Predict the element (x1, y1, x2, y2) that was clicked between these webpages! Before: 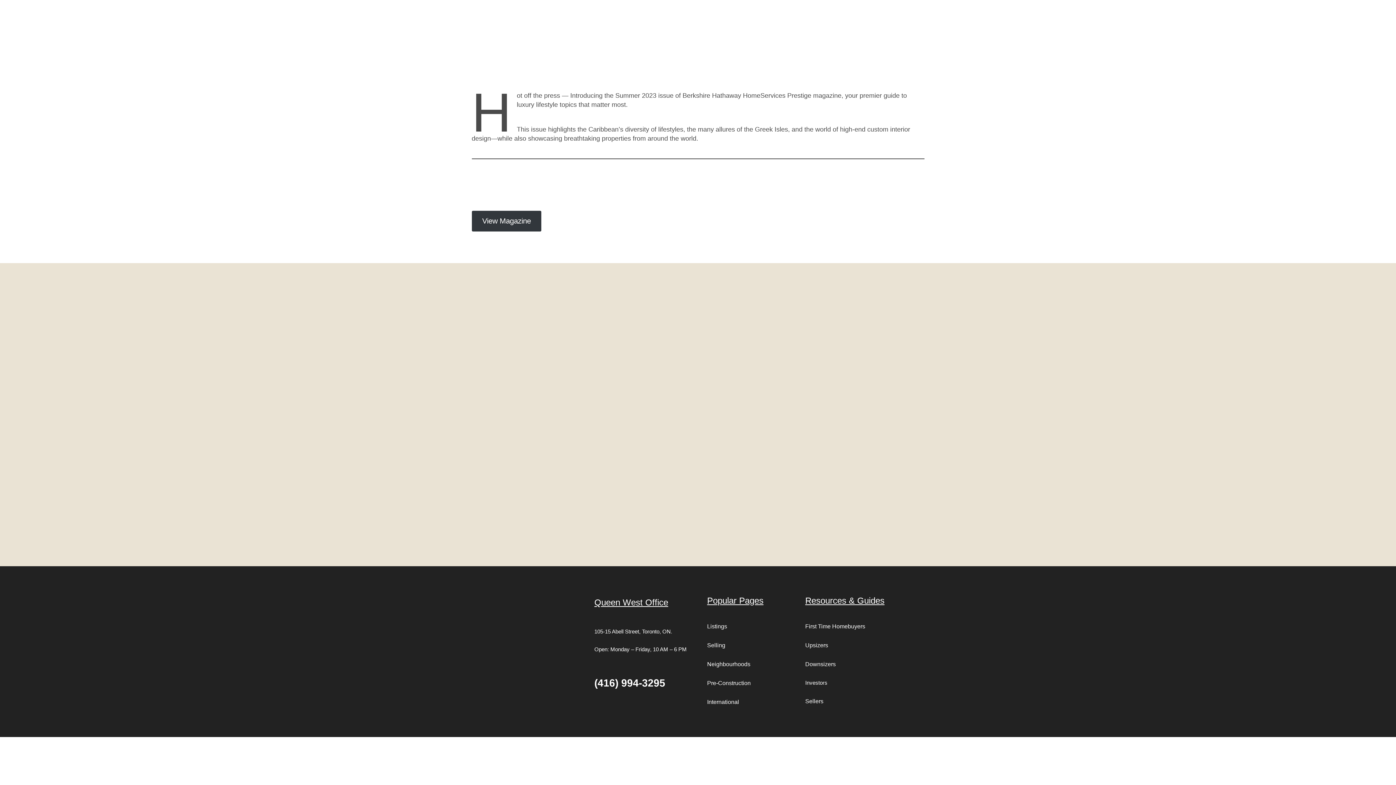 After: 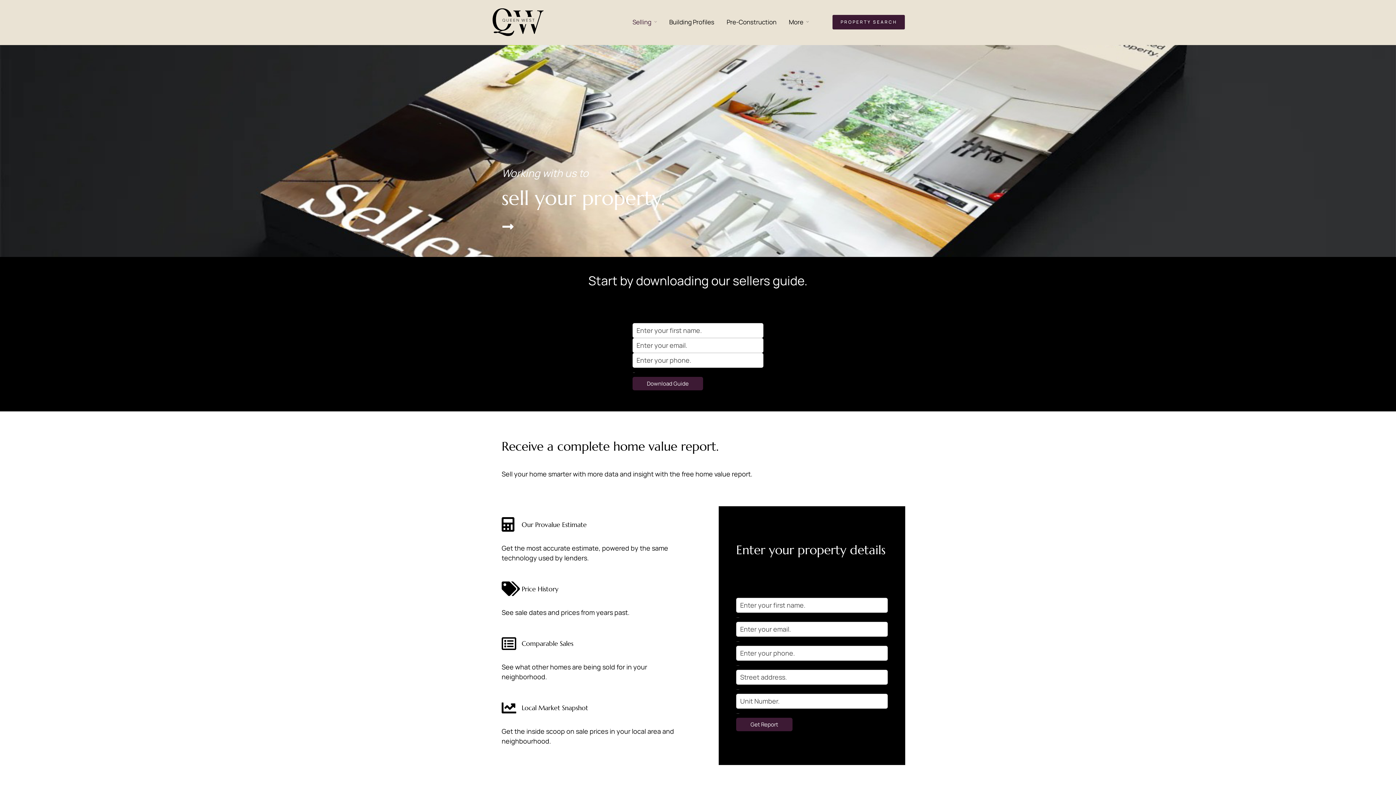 Action: label: Selling bbox: (707, 642, 725, 648)